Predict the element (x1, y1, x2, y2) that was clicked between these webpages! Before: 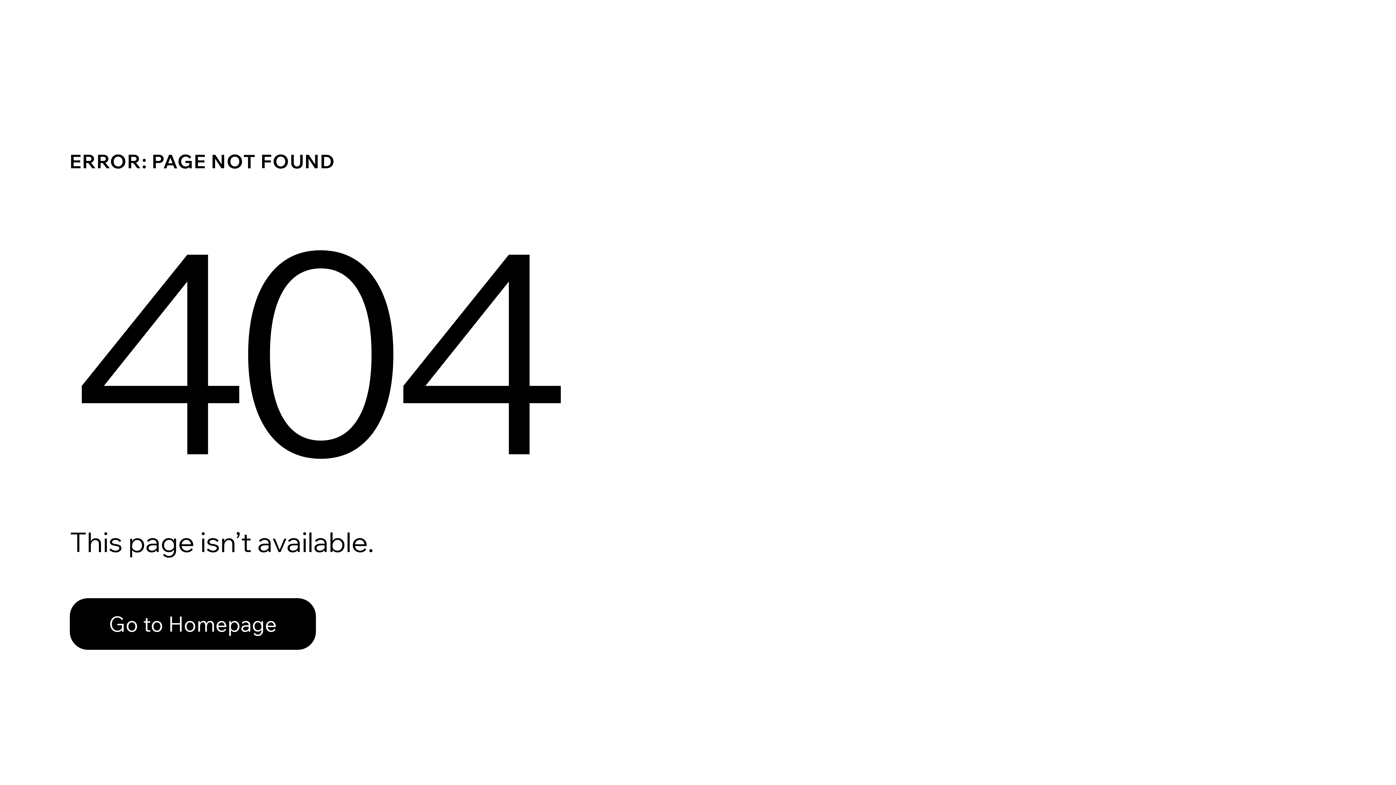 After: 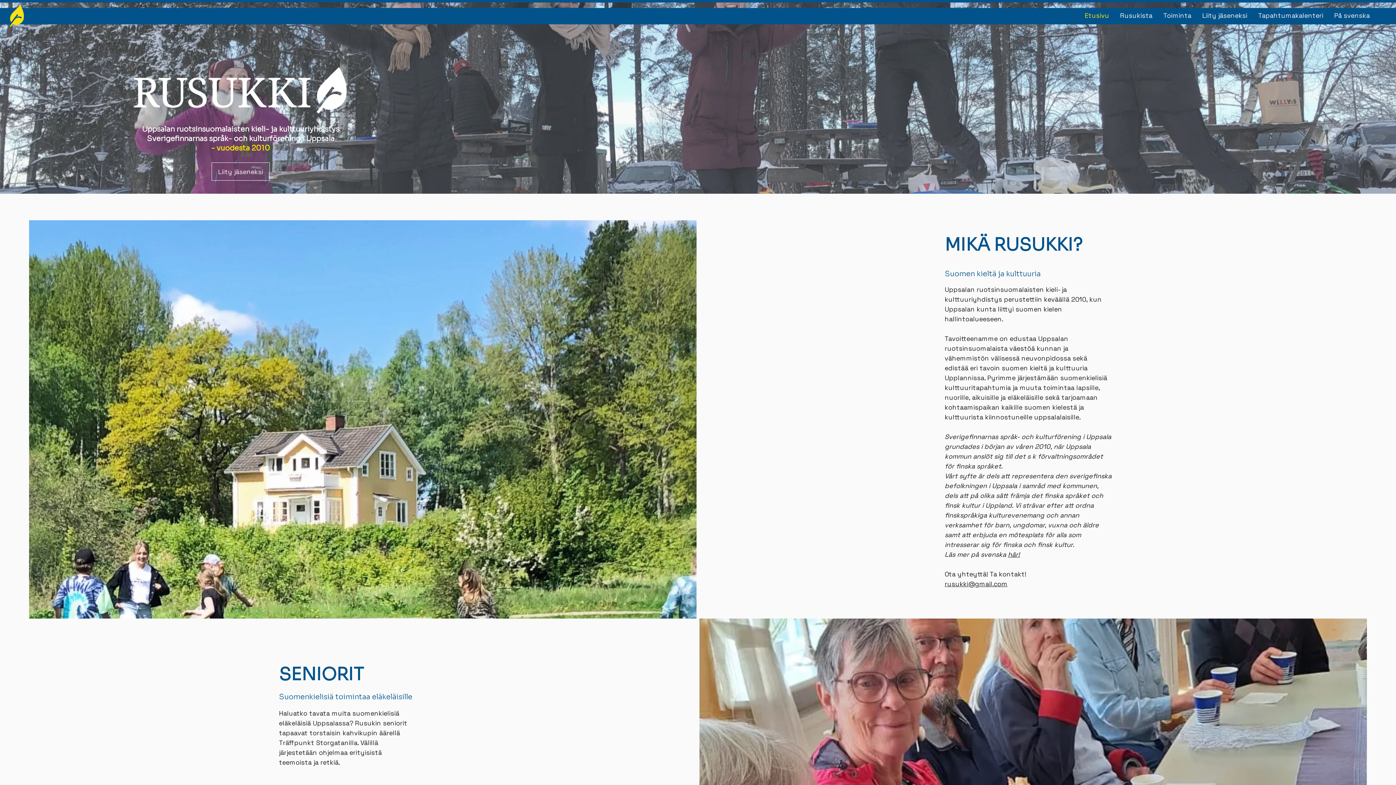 Action: label: Go to Homepage bbox: (69, 582, 768, 659)